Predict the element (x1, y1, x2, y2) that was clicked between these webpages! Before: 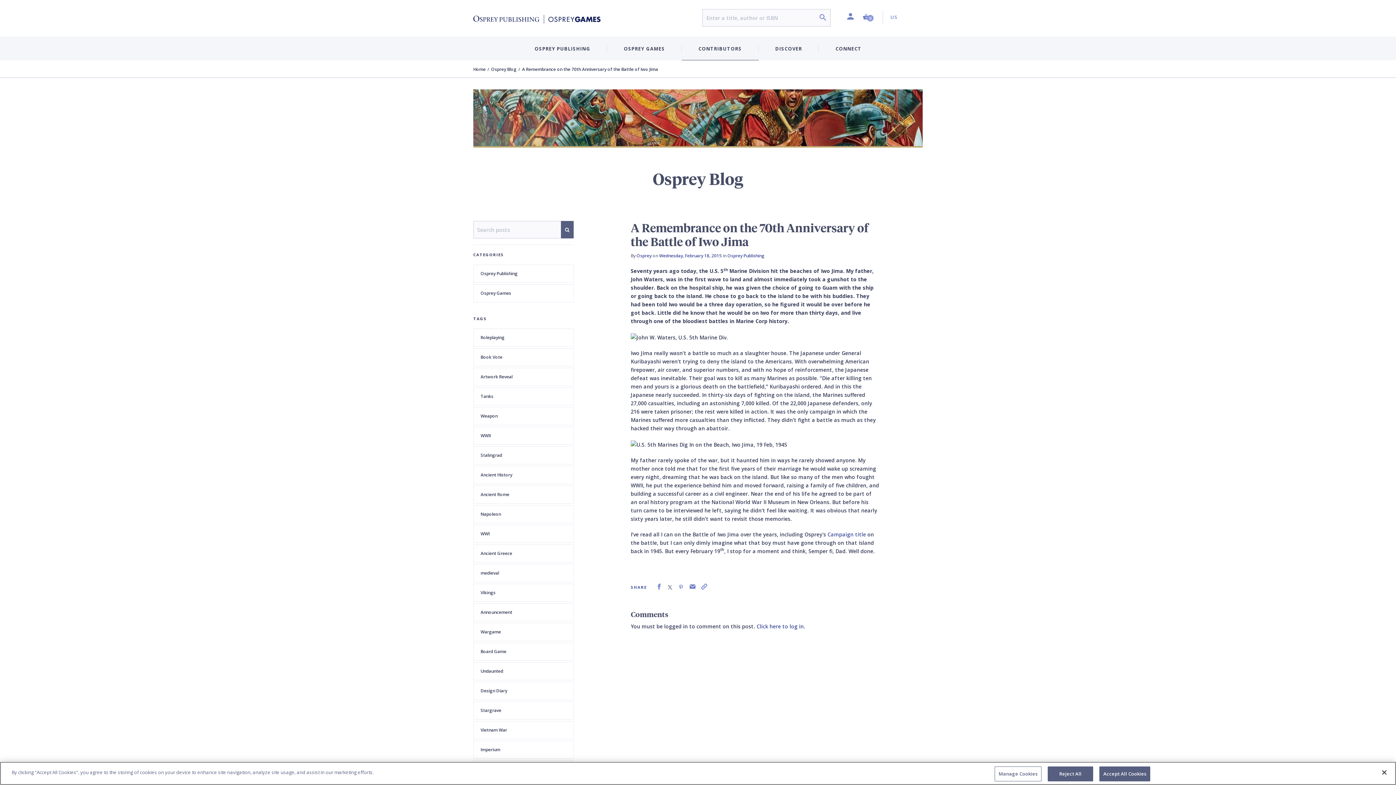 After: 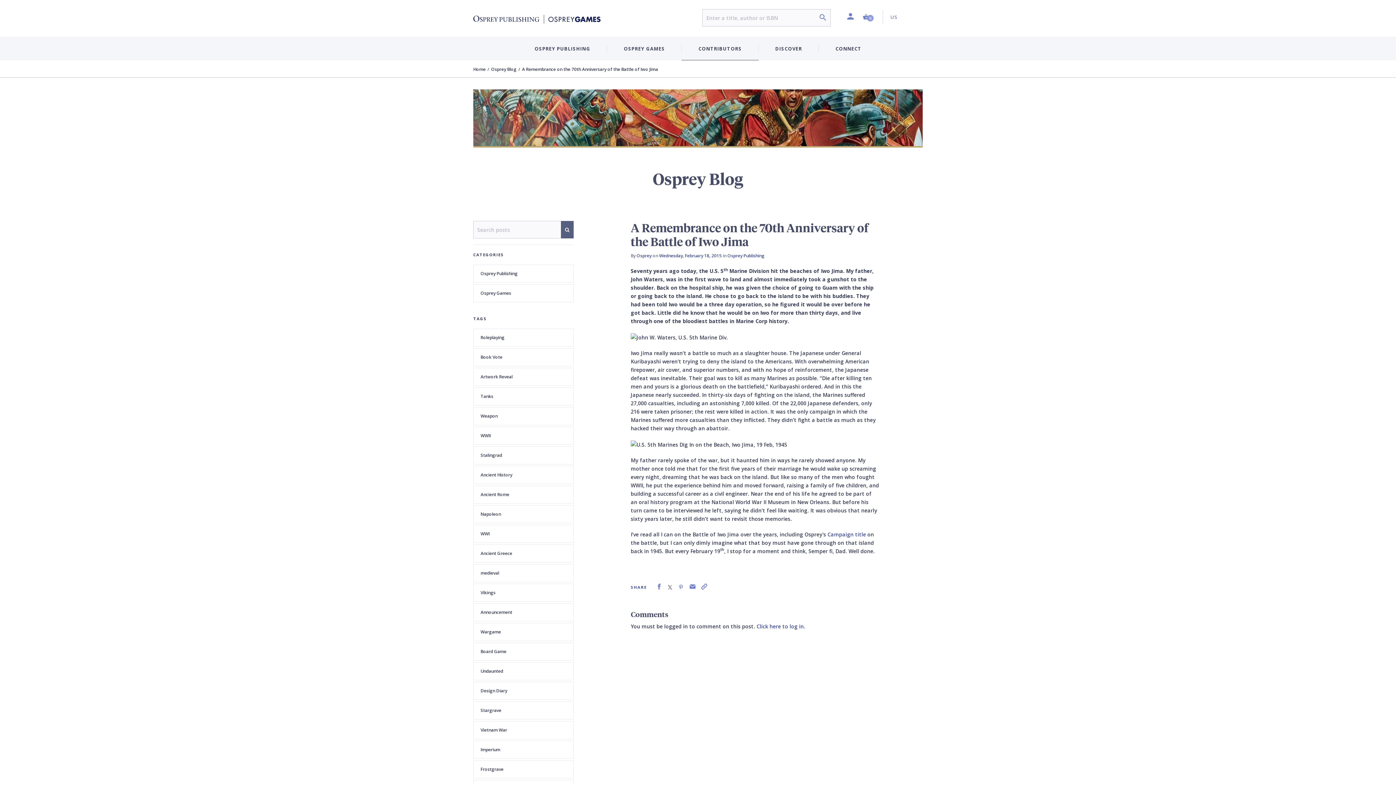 Action: bbox: (1048, 766, 1093, 781) label: Reject All